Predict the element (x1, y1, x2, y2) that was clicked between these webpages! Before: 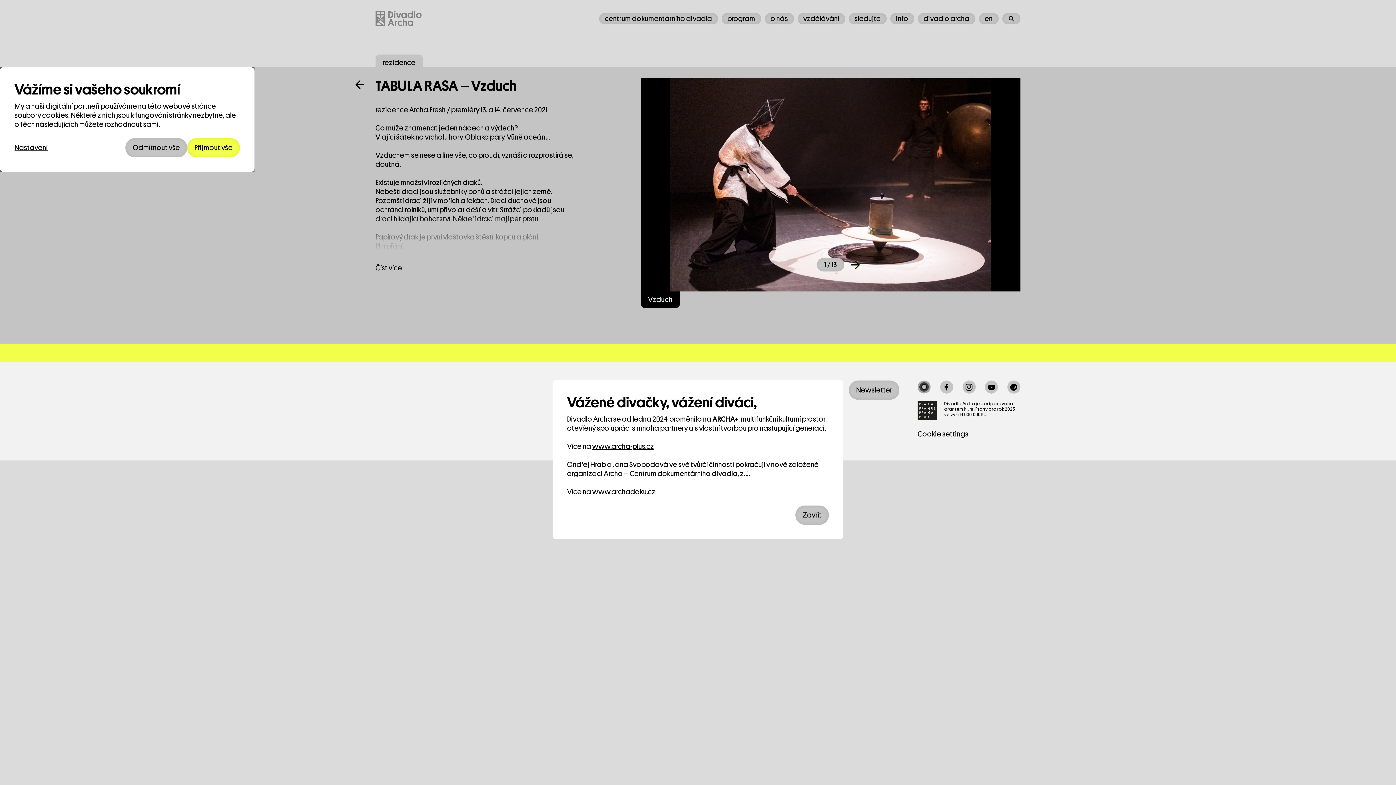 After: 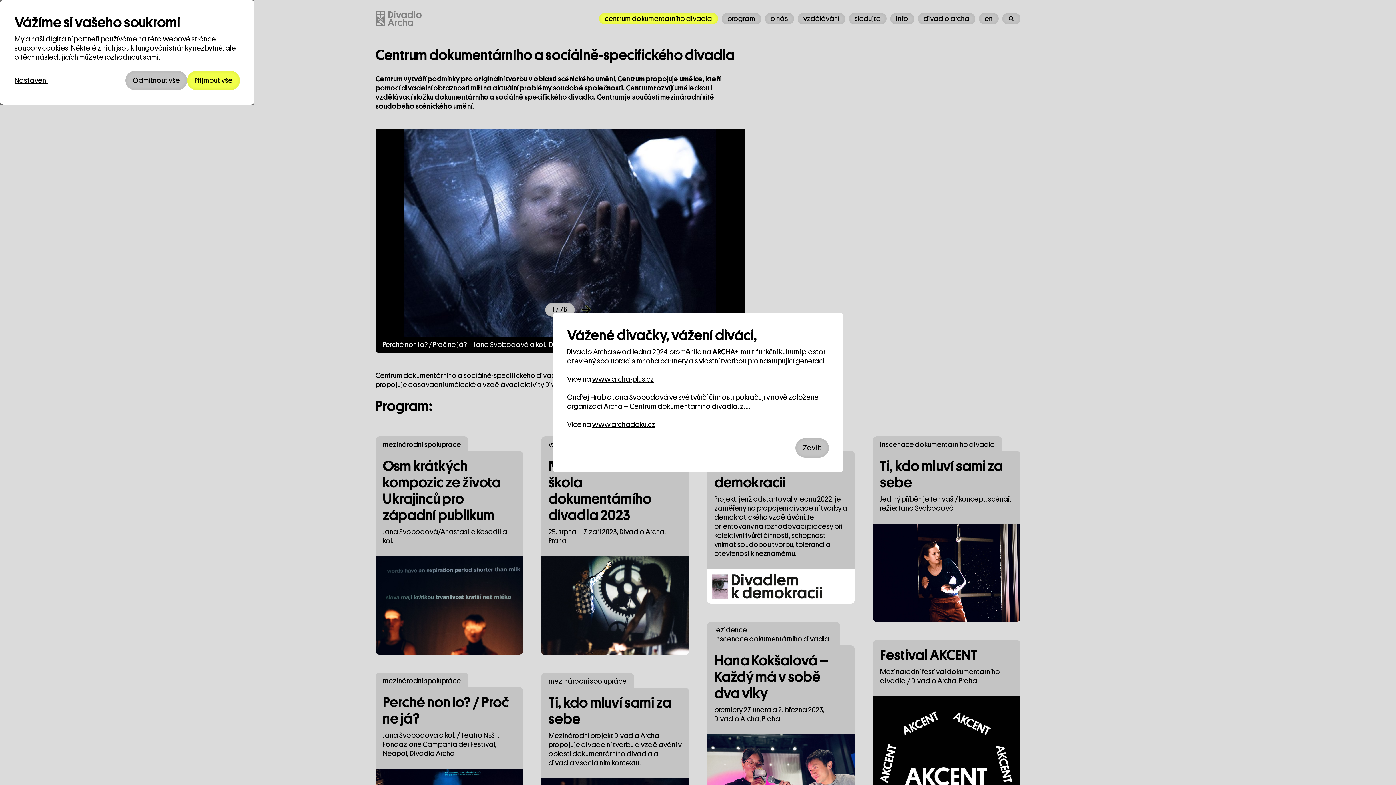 Action: bbox: (599, 13, 718, 24) label: centrum dokumentárního divadla